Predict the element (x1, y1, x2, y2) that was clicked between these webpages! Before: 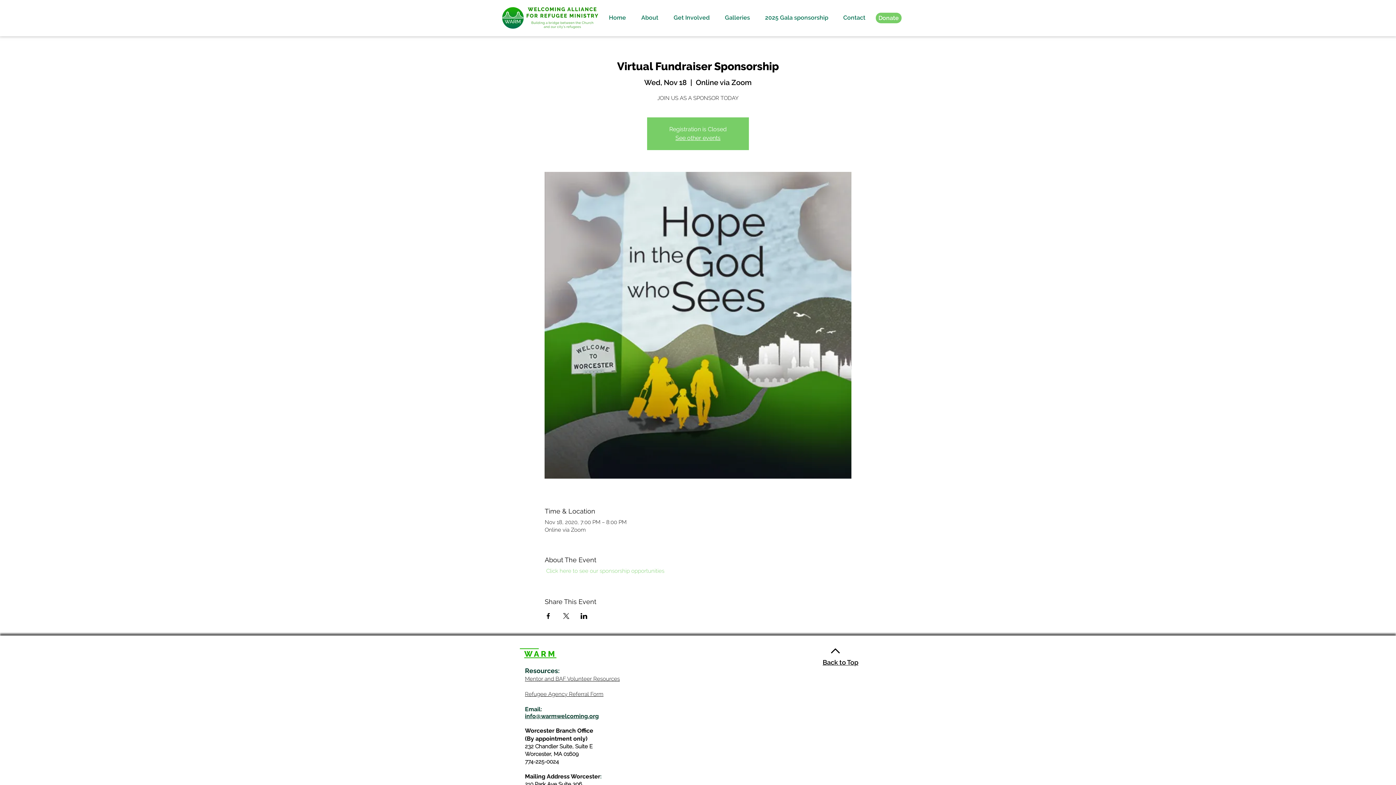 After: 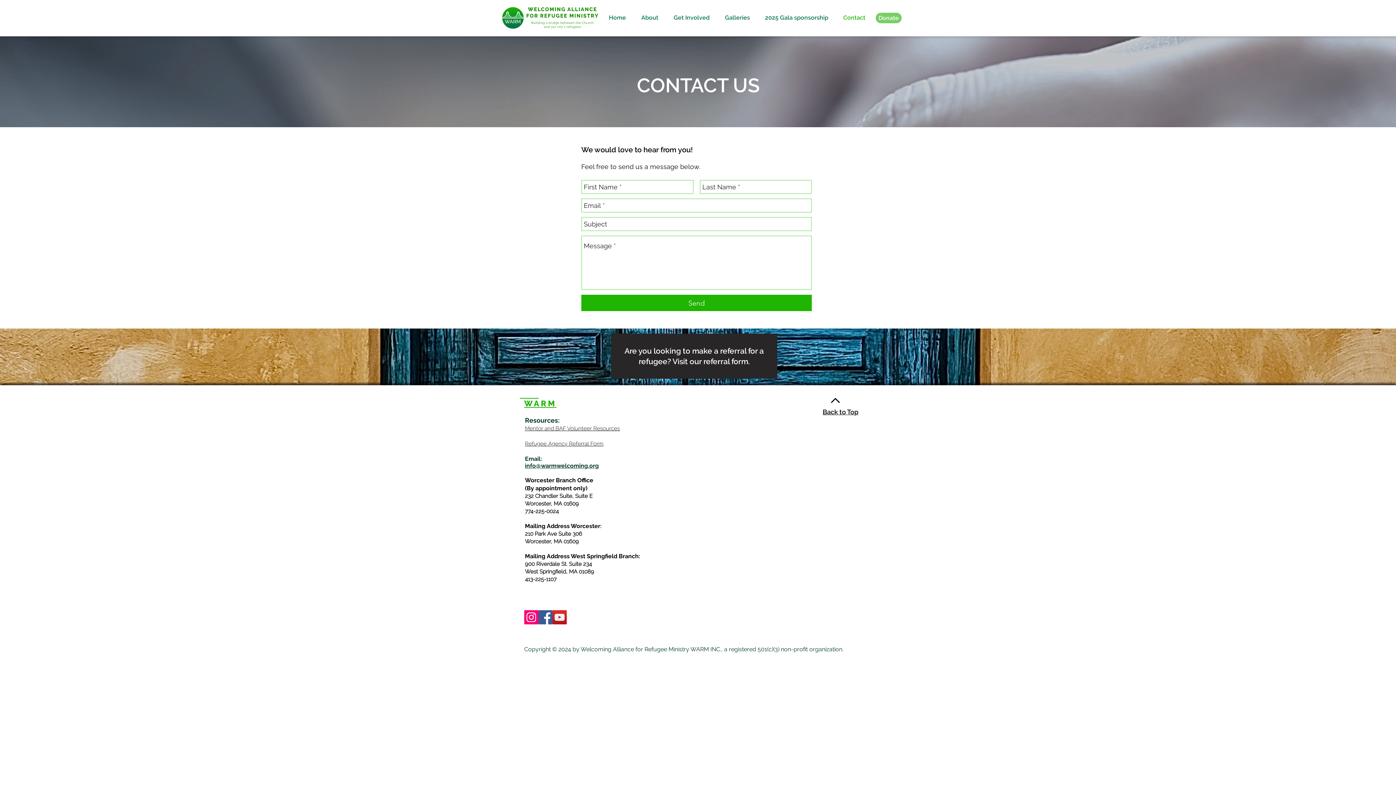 Action: label: Contact bbox: (836, 9, 873, 25)